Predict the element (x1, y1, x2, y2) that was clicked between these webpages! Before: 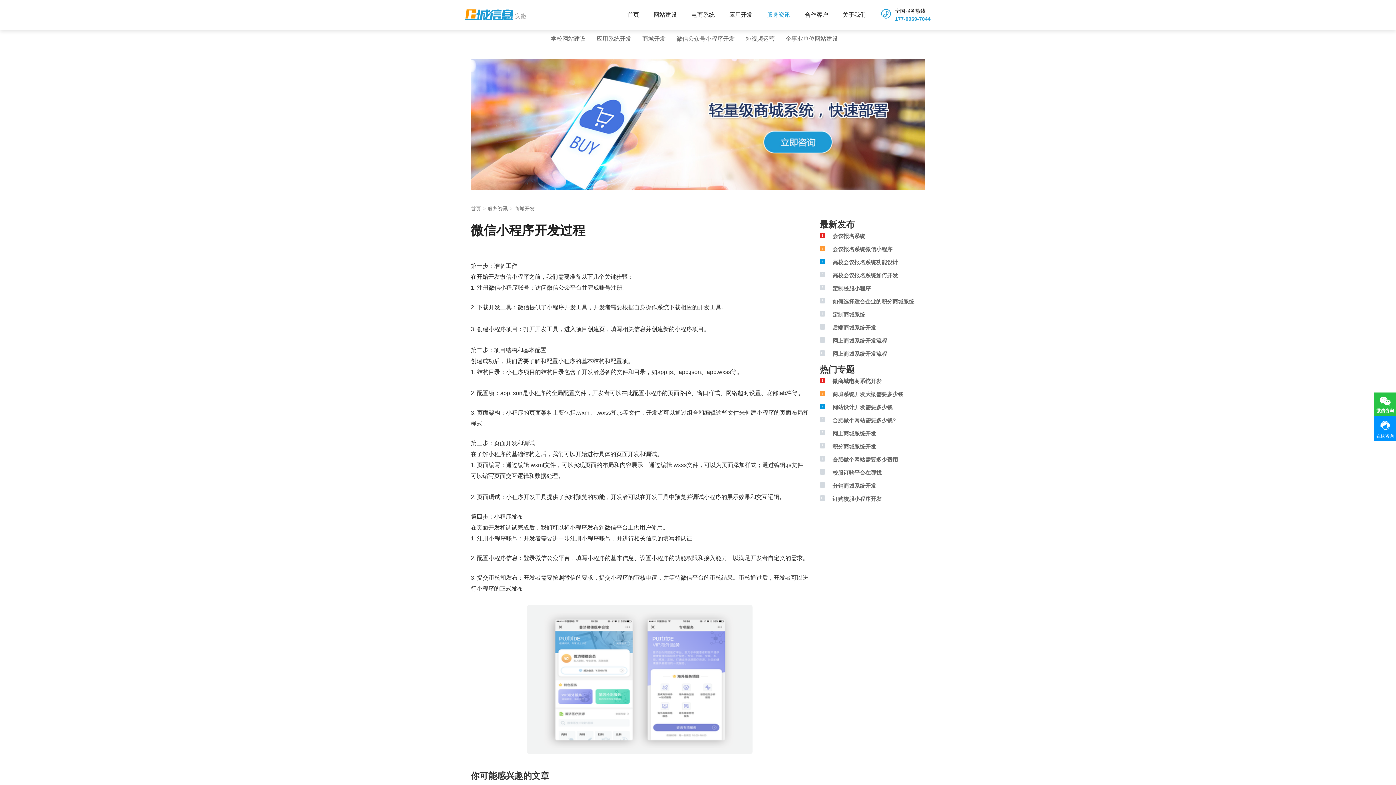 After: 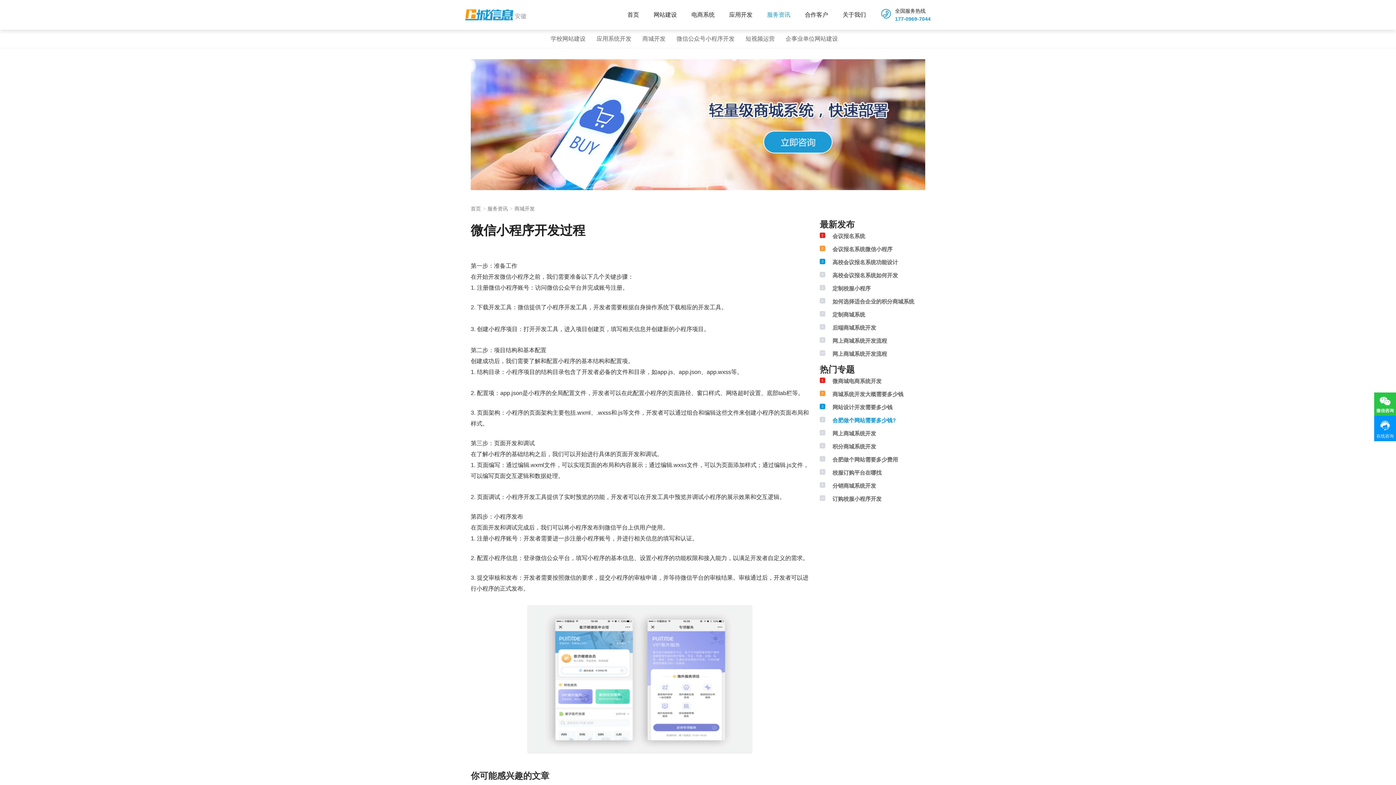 Action: label: 合肥做个网站需要多少钱? bbox: (832, 417, 896, 423)